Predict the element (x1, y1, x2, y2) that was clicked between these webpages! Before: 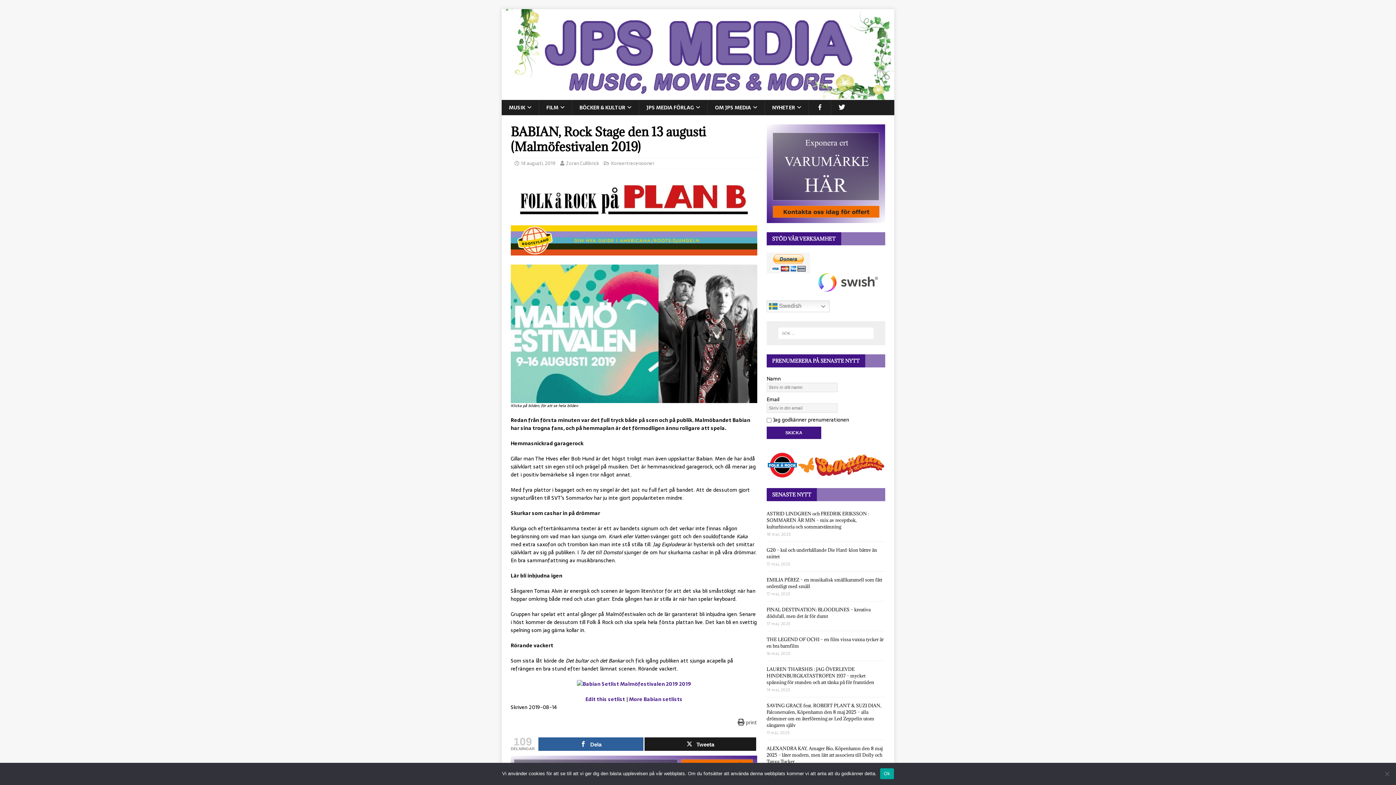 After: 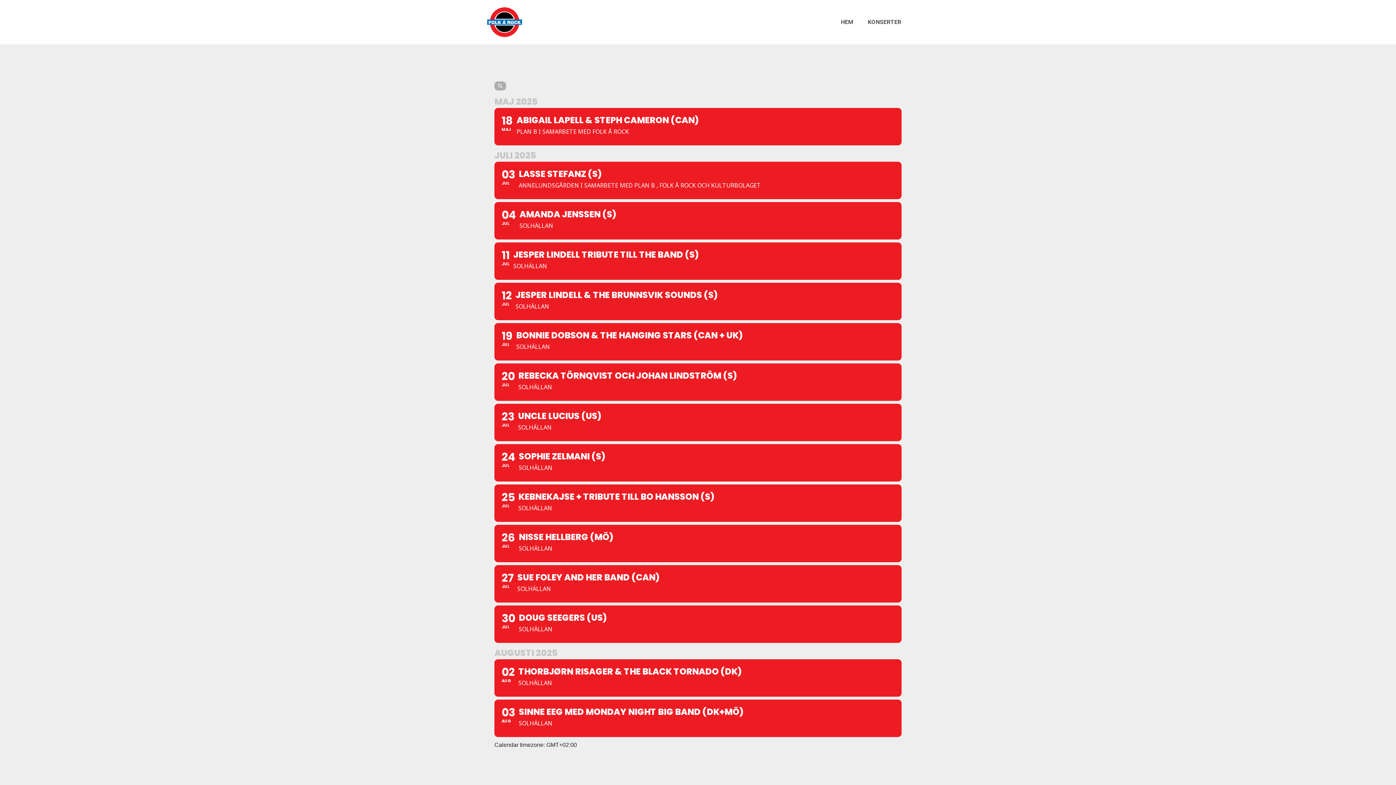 Action: bbox: (510, 176, 757, 216)